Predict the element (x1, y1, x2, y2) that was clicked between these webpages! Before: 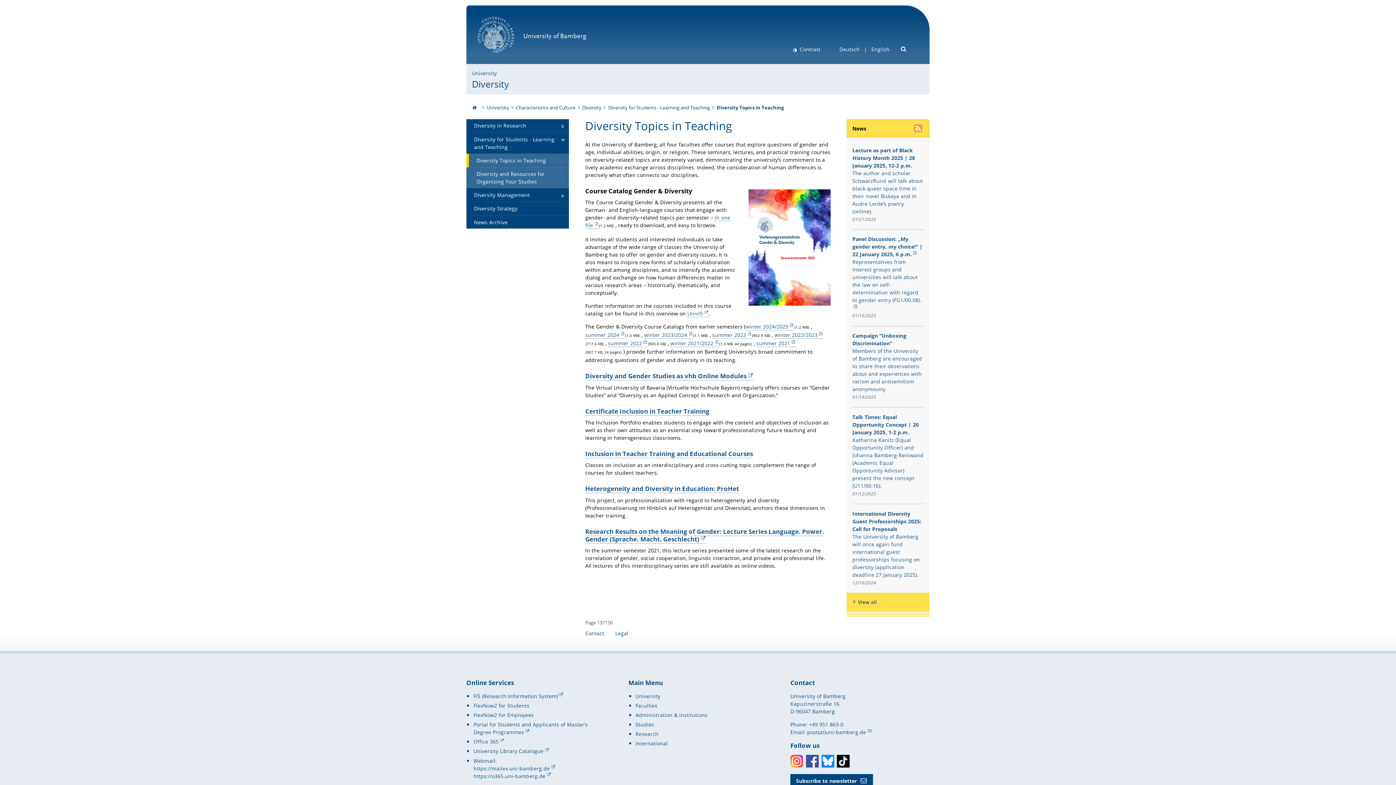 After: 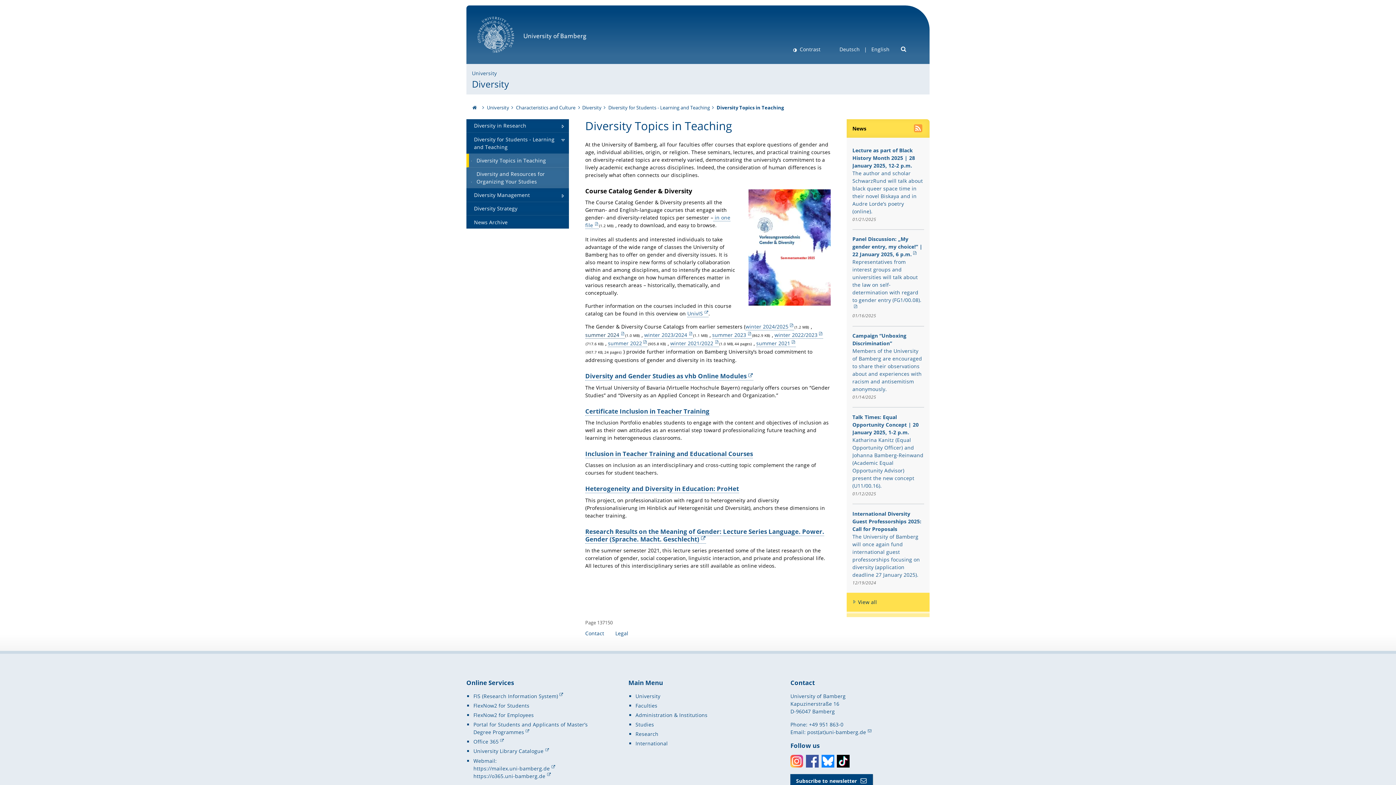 Action: bbox: (585, 331, 625, 339) label: summer 2024